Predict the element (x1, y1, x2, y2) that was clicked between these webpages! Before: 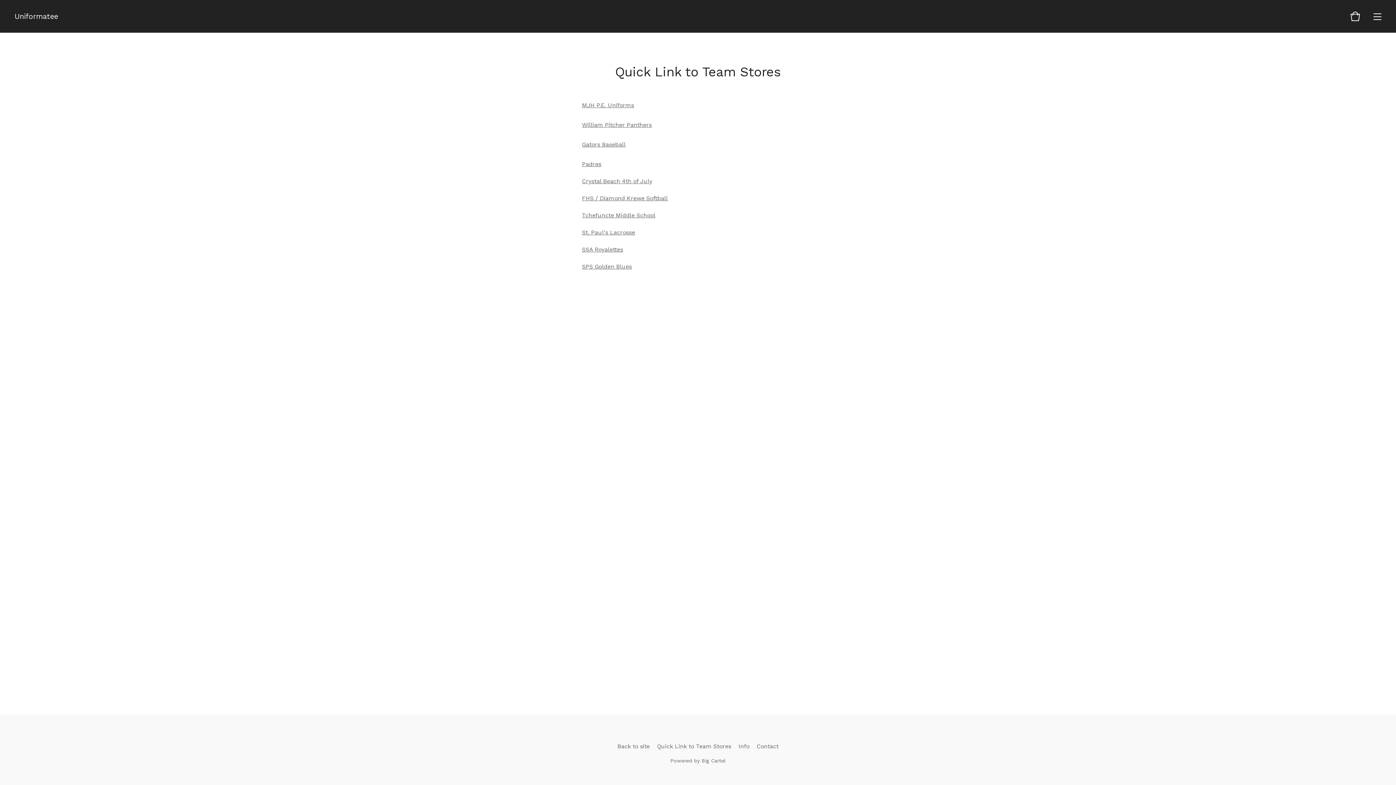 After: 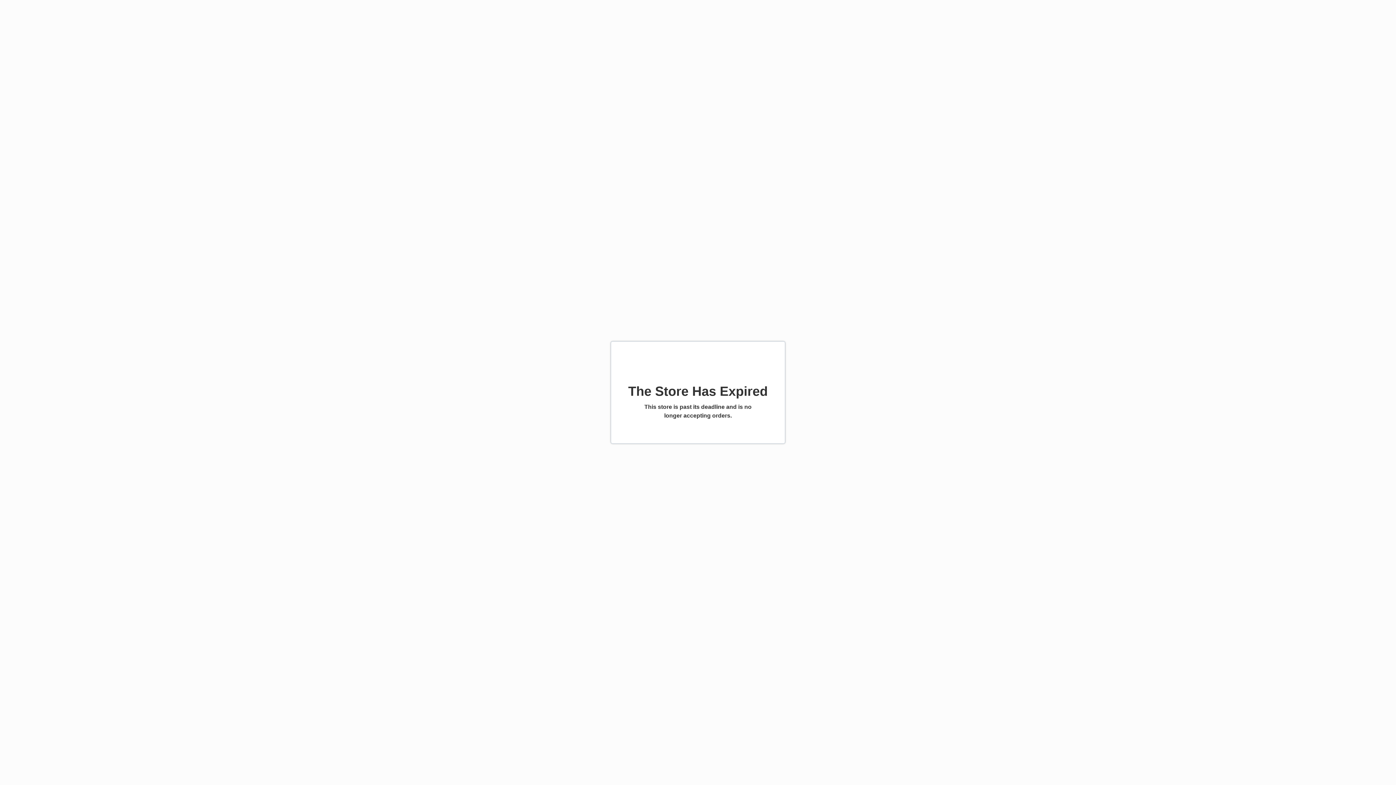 Action: bbox: (582, 194, 668, 201) label: FHS / Diamond Krewe Softball